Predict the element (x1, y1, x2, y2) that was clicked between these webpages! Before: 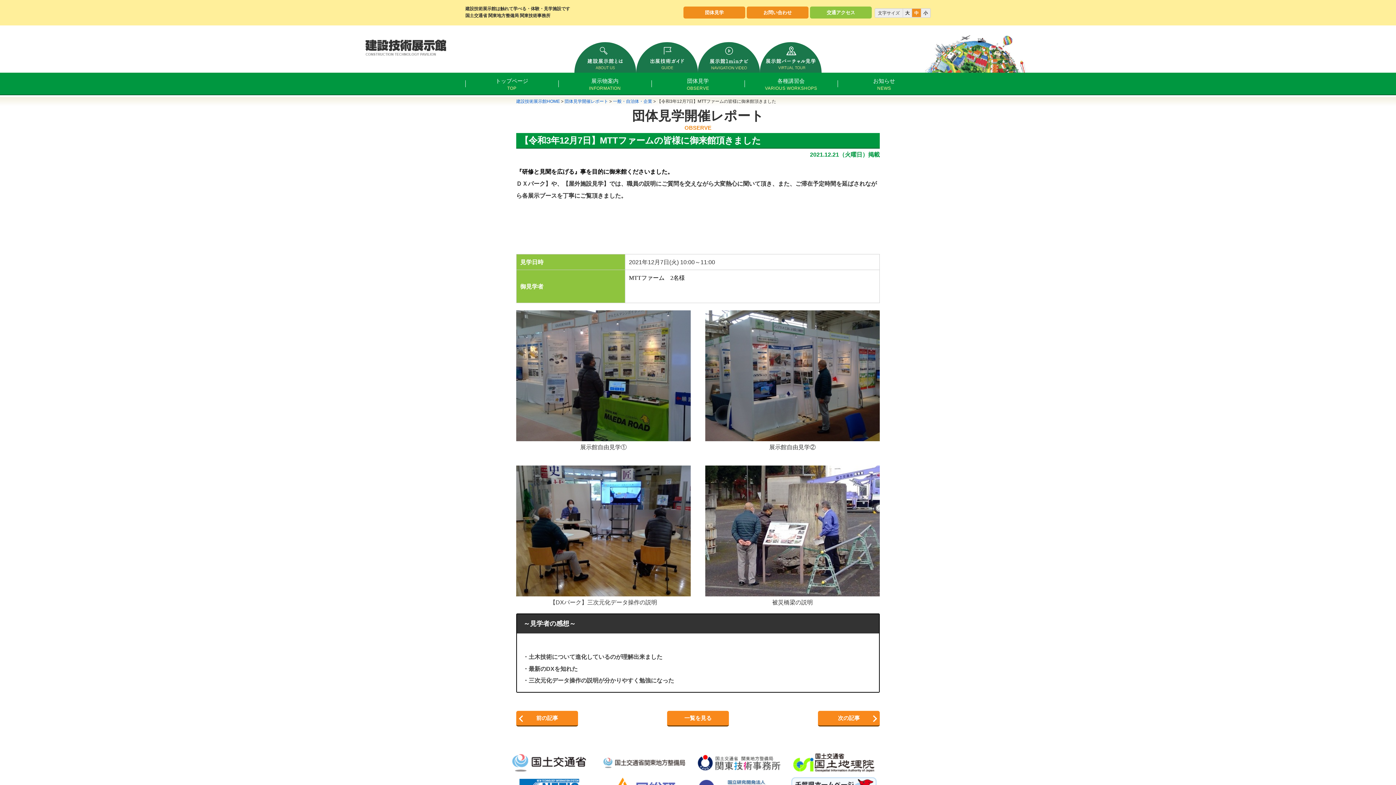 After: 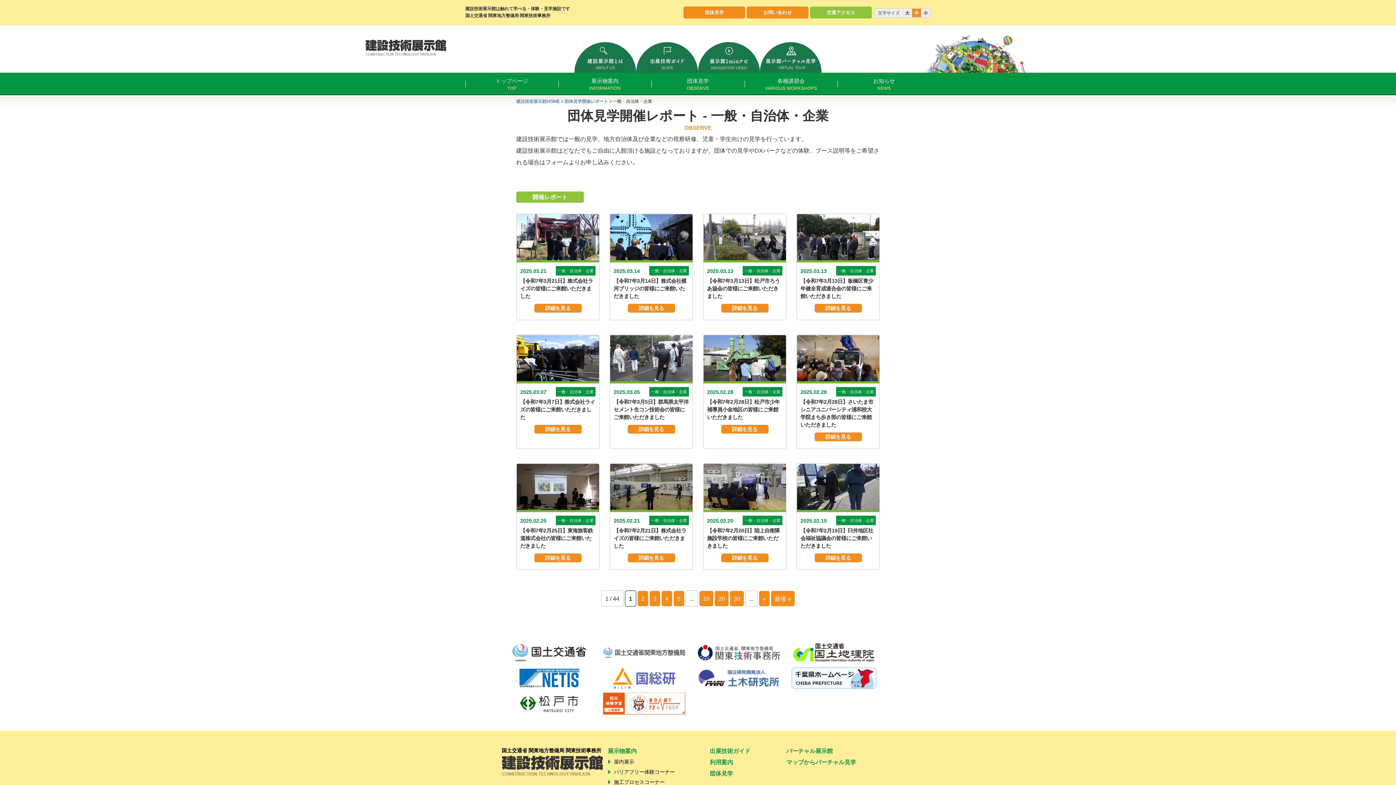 Action: label: 一般・自治体・企業 bbox: (613, 98, 652, 104)